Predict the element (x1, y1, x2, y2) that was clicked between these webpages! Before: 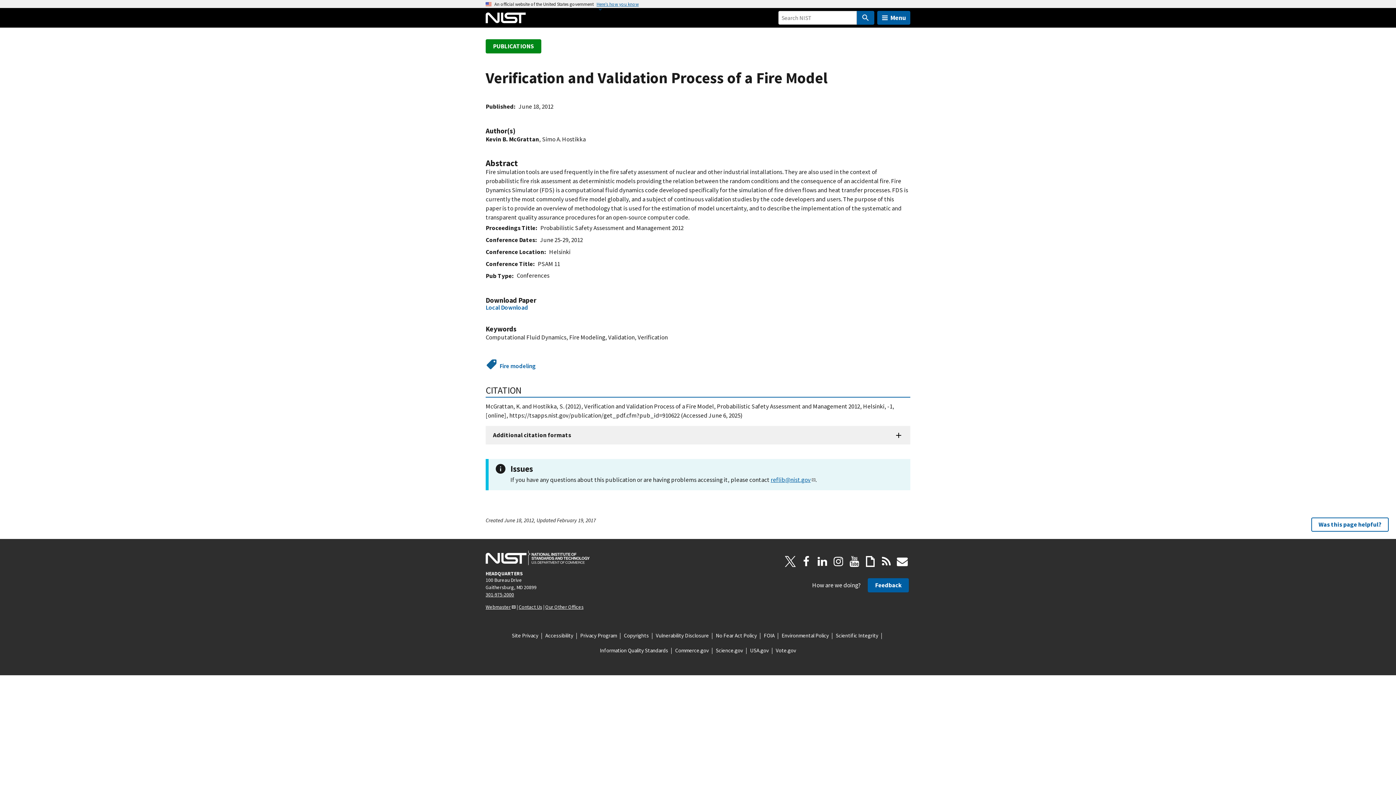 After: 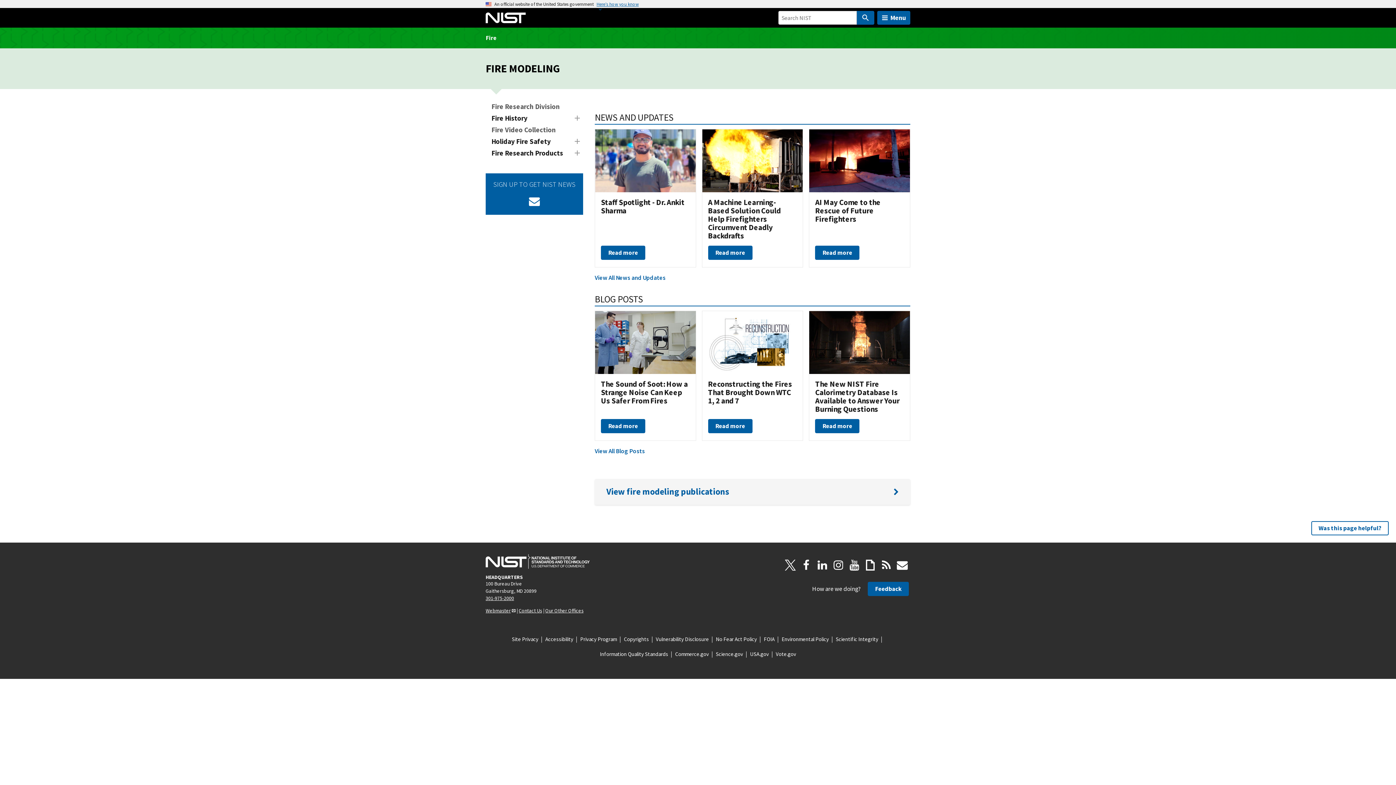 Action: label: Fire modeling bbox: (499, 362, 536, 370)